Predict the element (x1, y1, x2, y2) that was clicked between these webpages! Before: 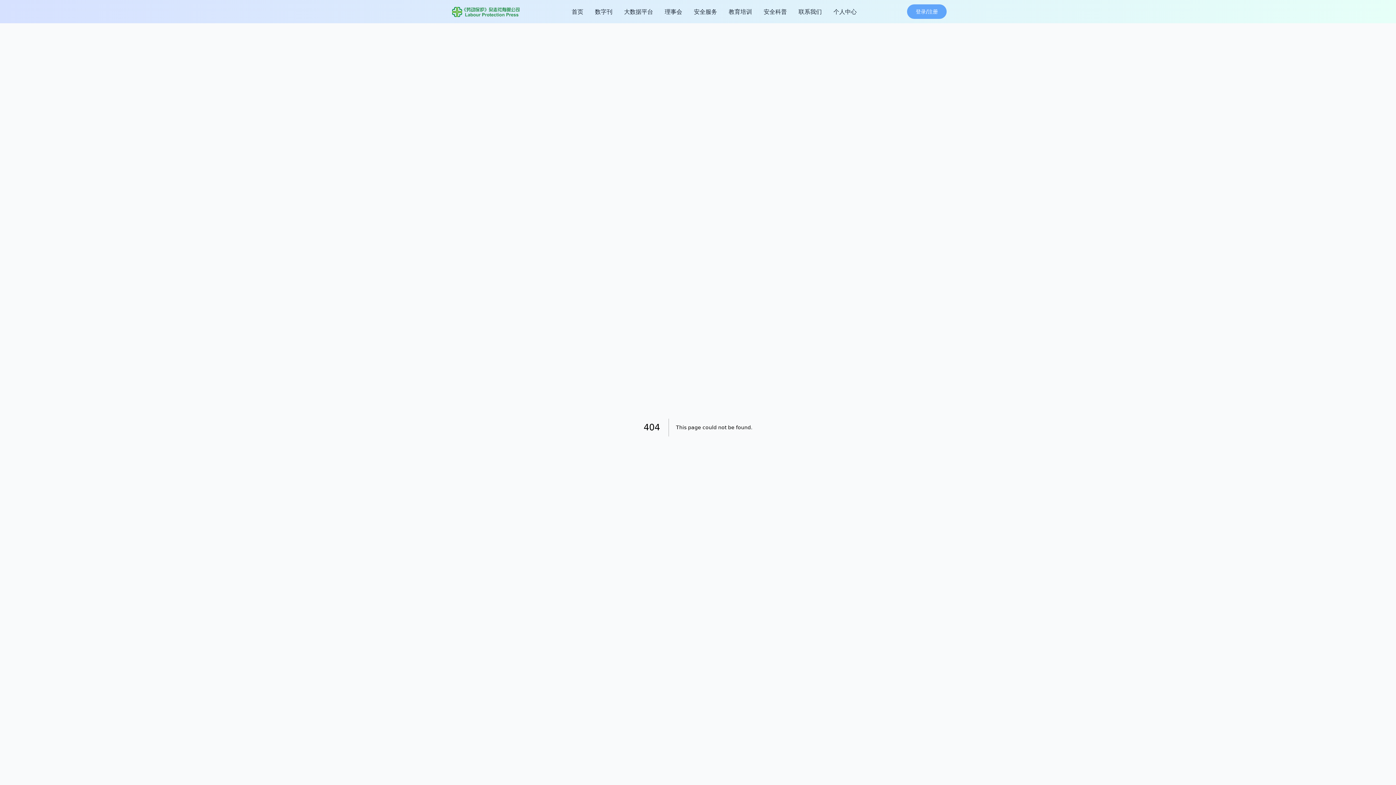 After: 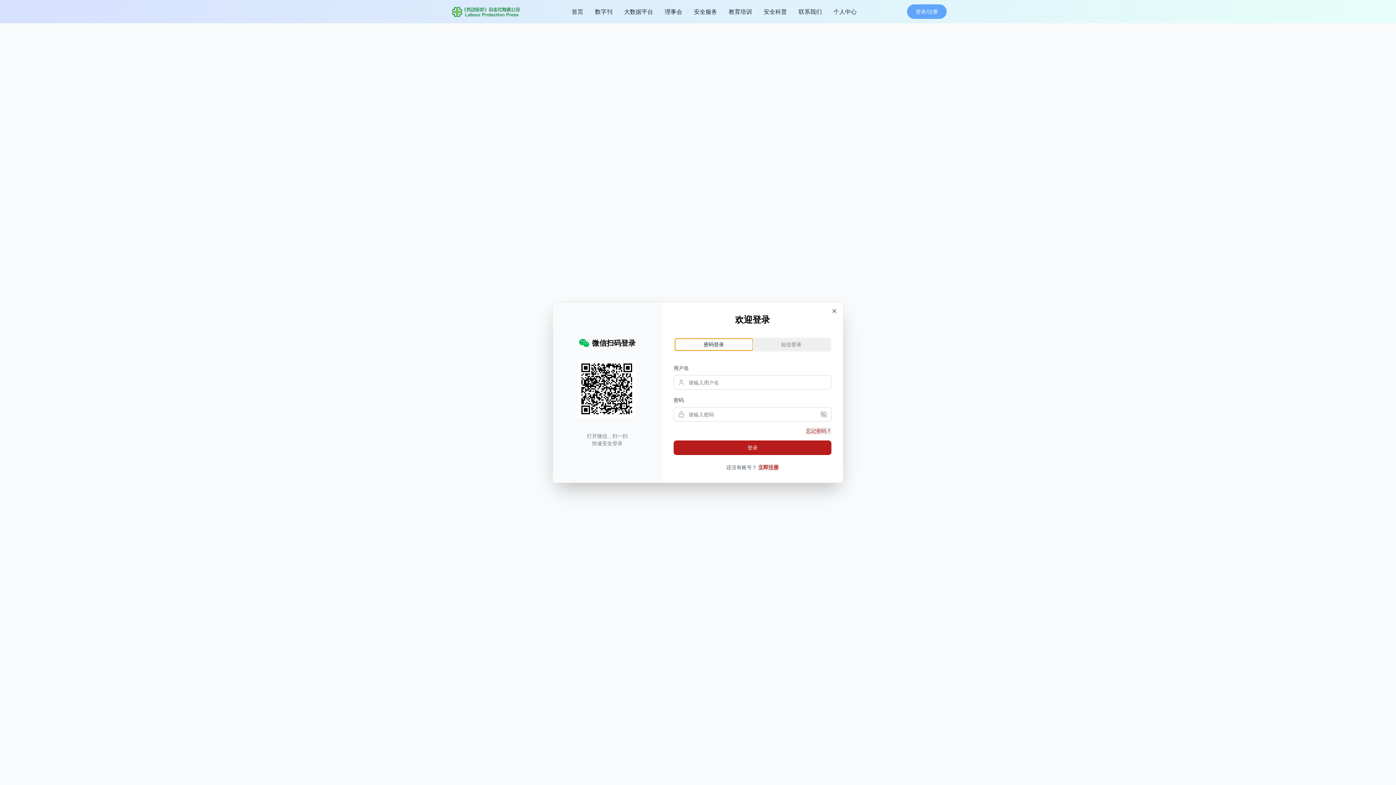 Action: bbox: (907, 4, 946, 18) label: 登录/注册